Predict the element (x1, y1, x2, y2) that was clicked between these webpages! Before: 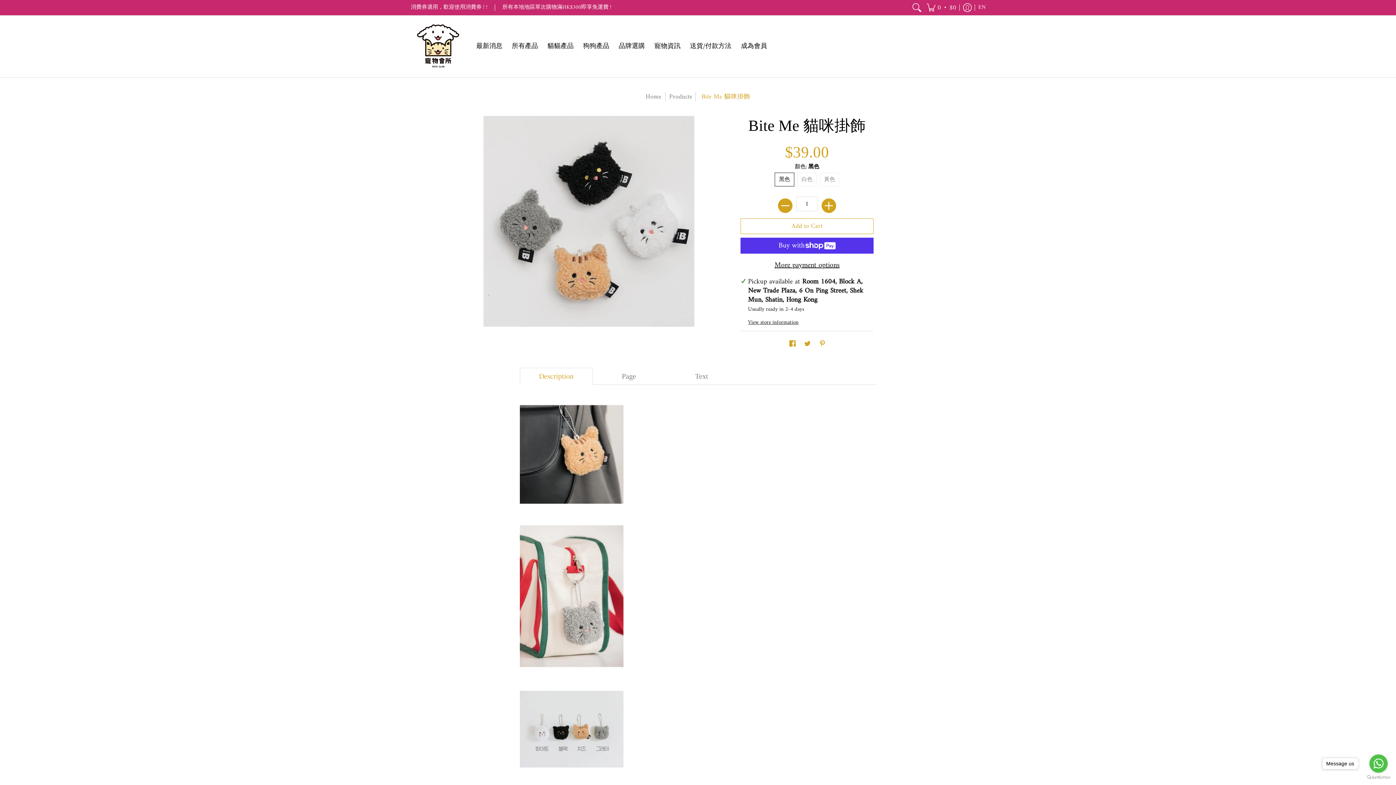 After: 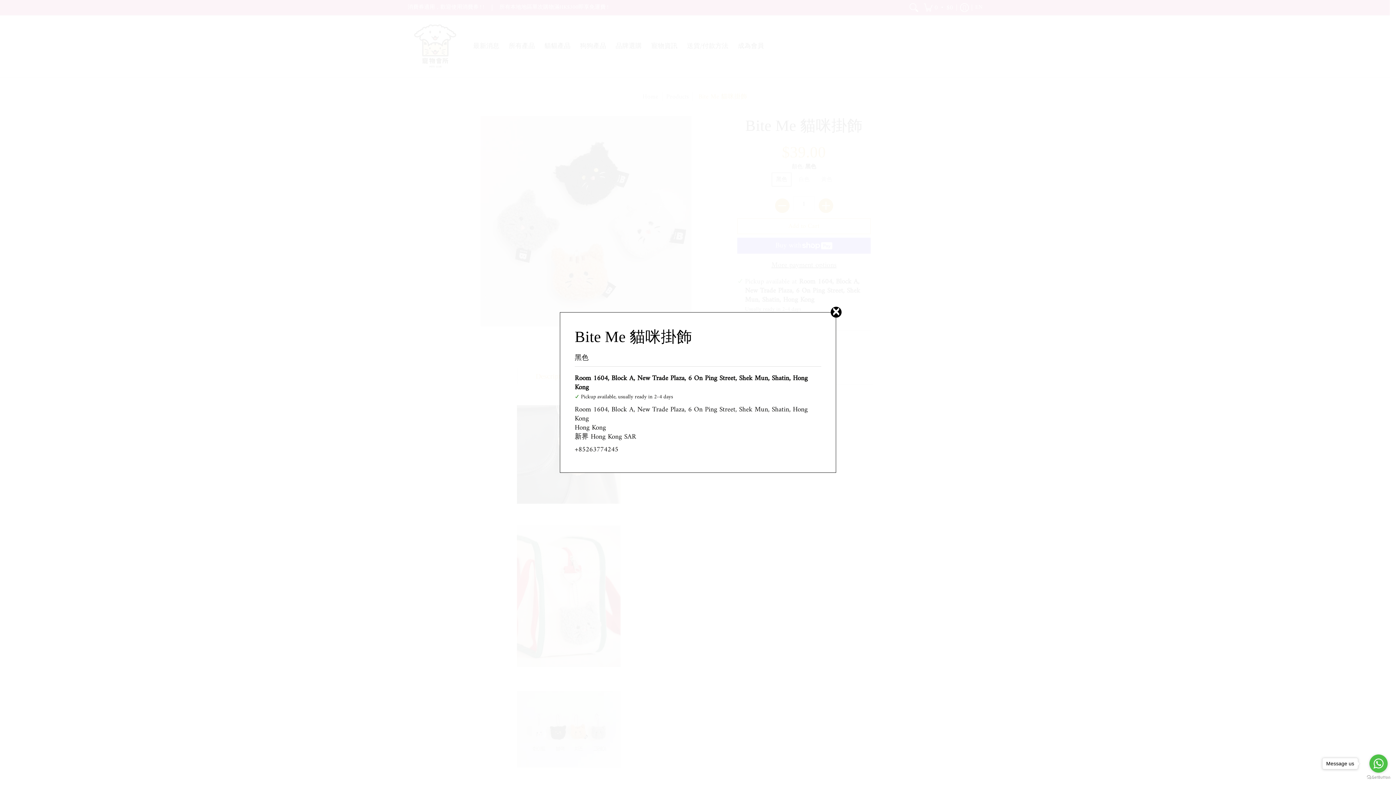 Action: label: View store information bbox: (748, 316, 798, 328)